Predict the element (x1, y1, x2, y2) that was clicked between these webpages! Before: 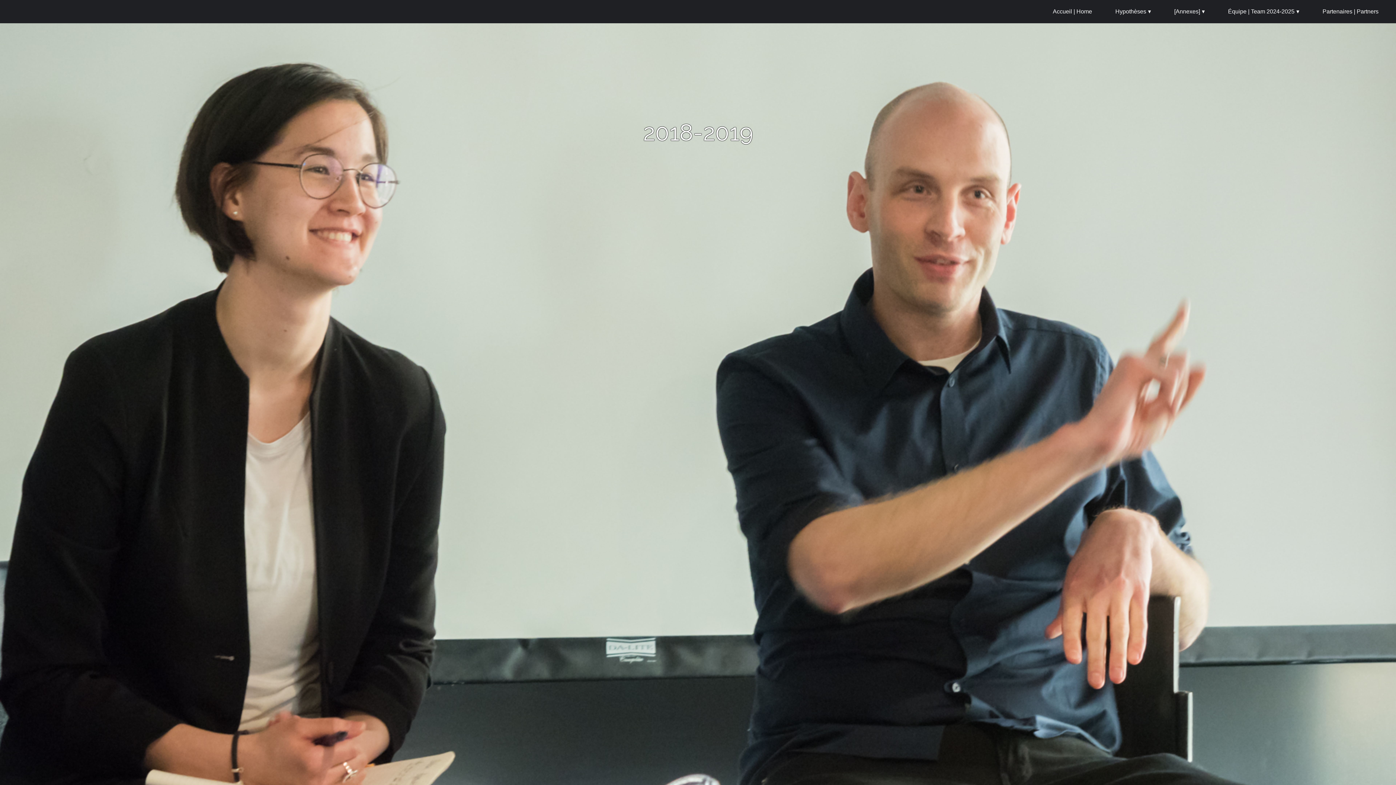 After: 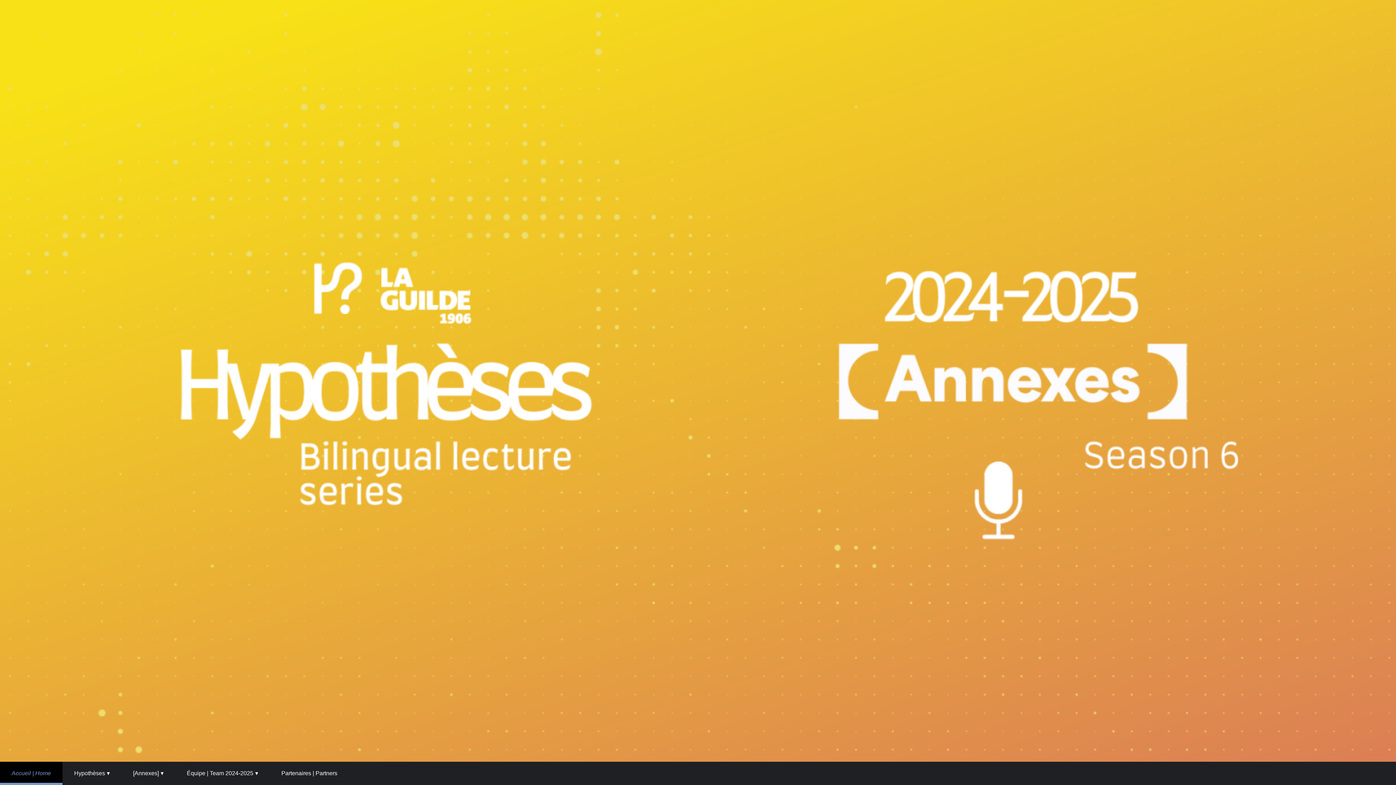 Action: label: Accueil | Home bbox: (1041, 0, 1104, 23)